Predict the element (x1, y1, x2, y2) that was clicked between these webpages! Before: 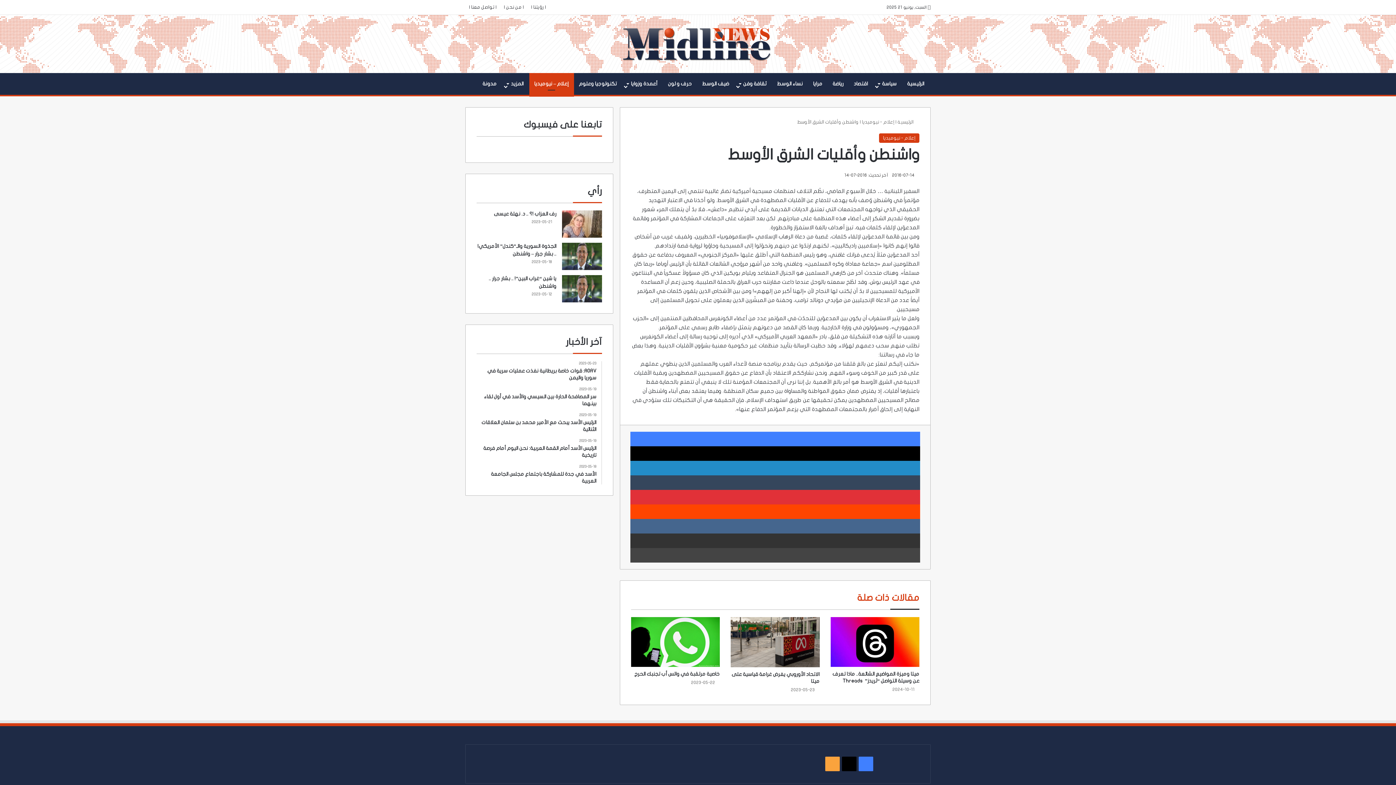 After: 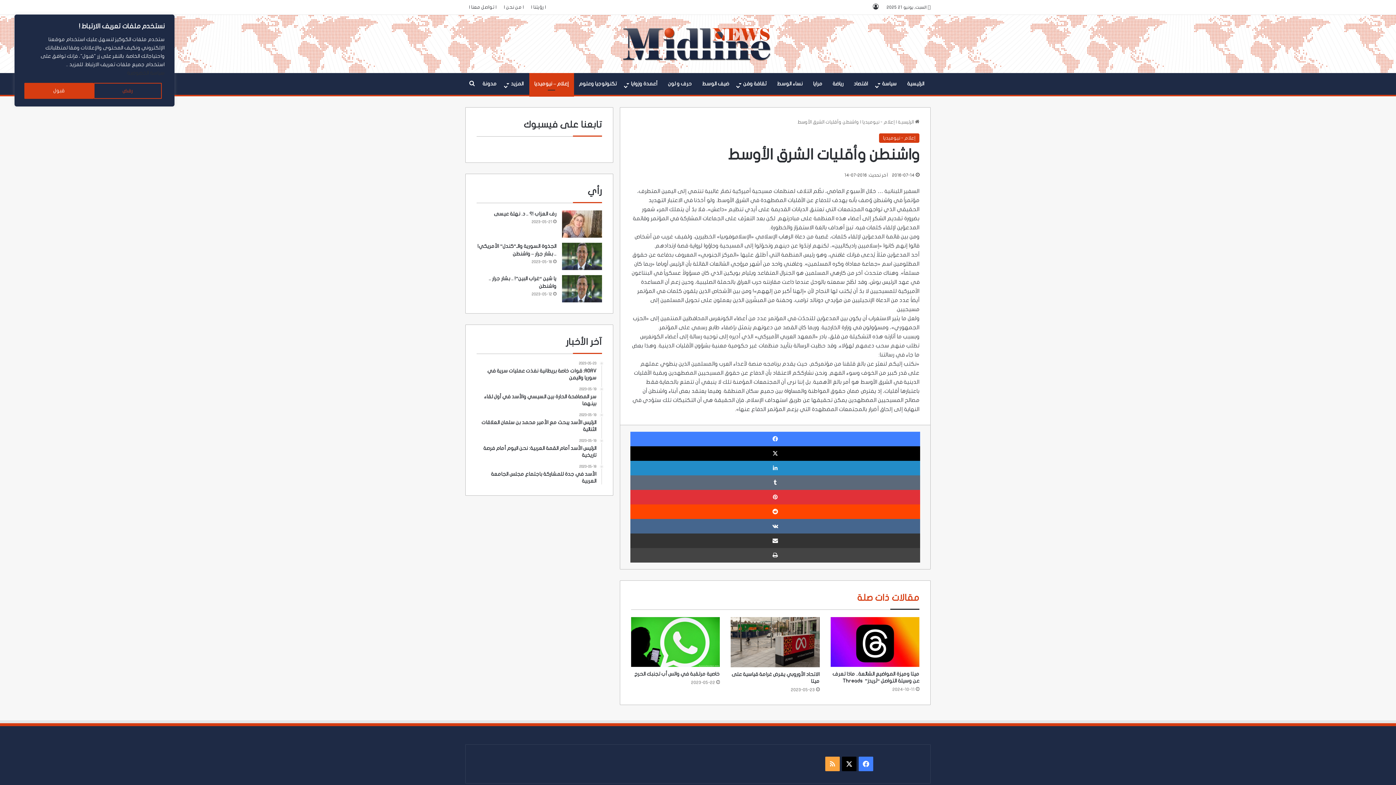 Action: bbox: (630, 475, 920, 490) label: ‏Tumblr